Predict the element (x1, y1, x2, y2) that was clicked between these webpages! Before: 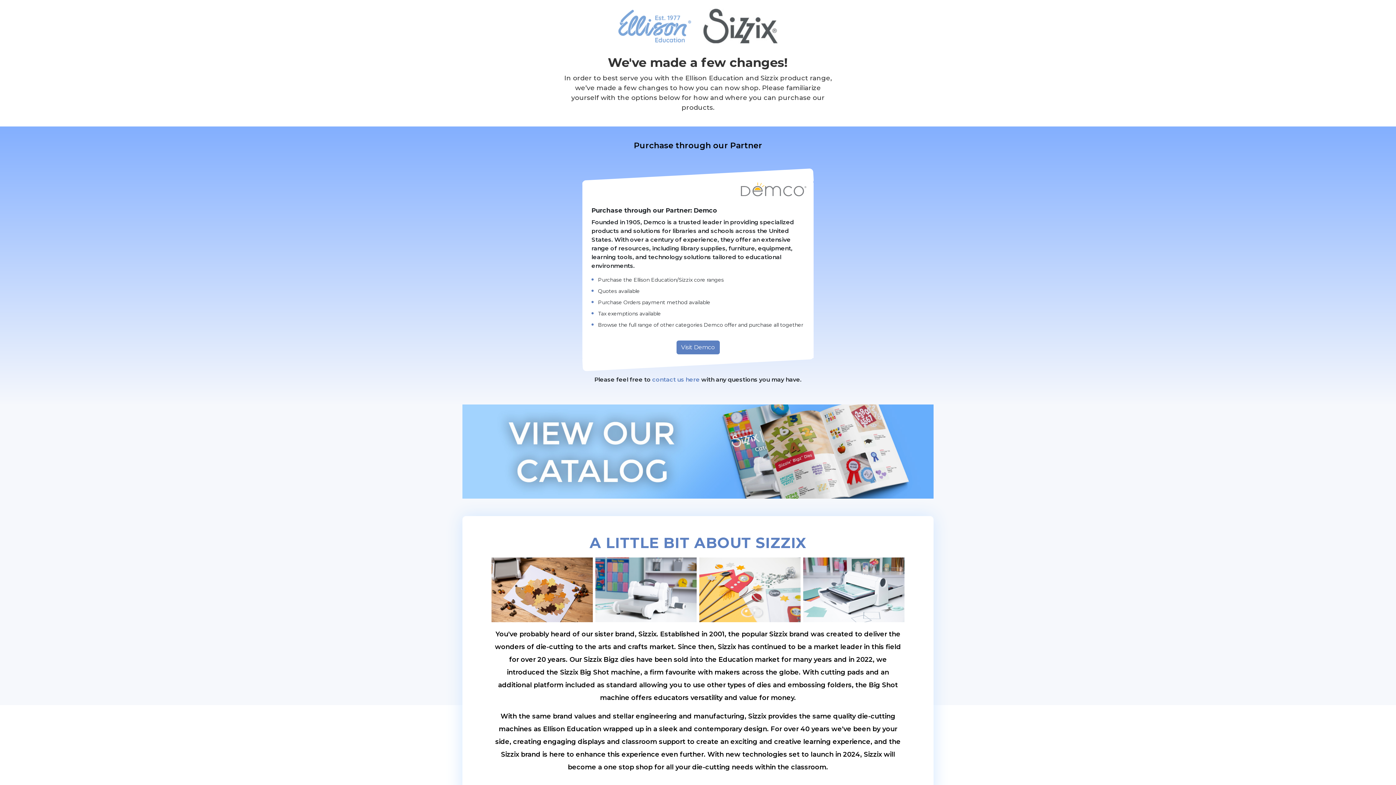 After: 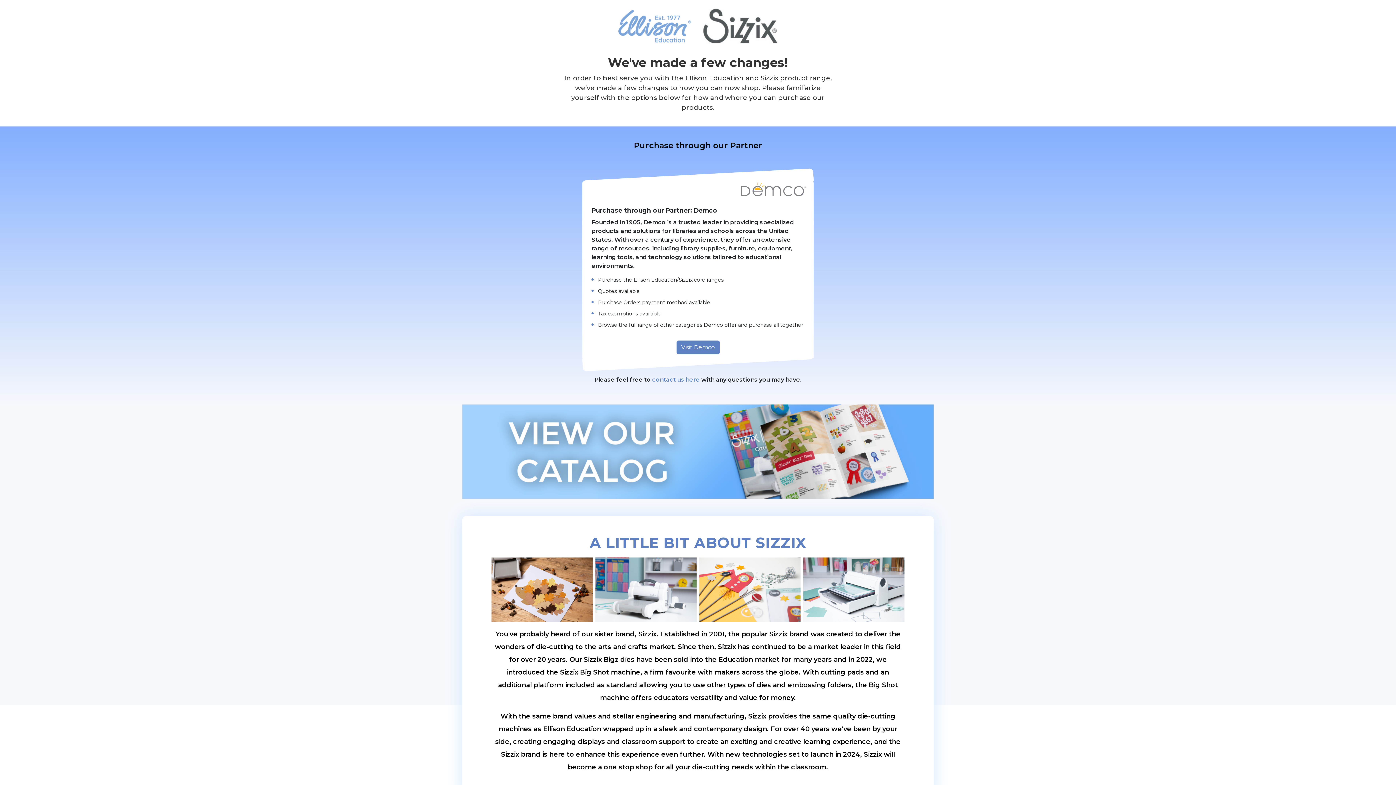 Action: bbox: (703, 22, 777, 29)